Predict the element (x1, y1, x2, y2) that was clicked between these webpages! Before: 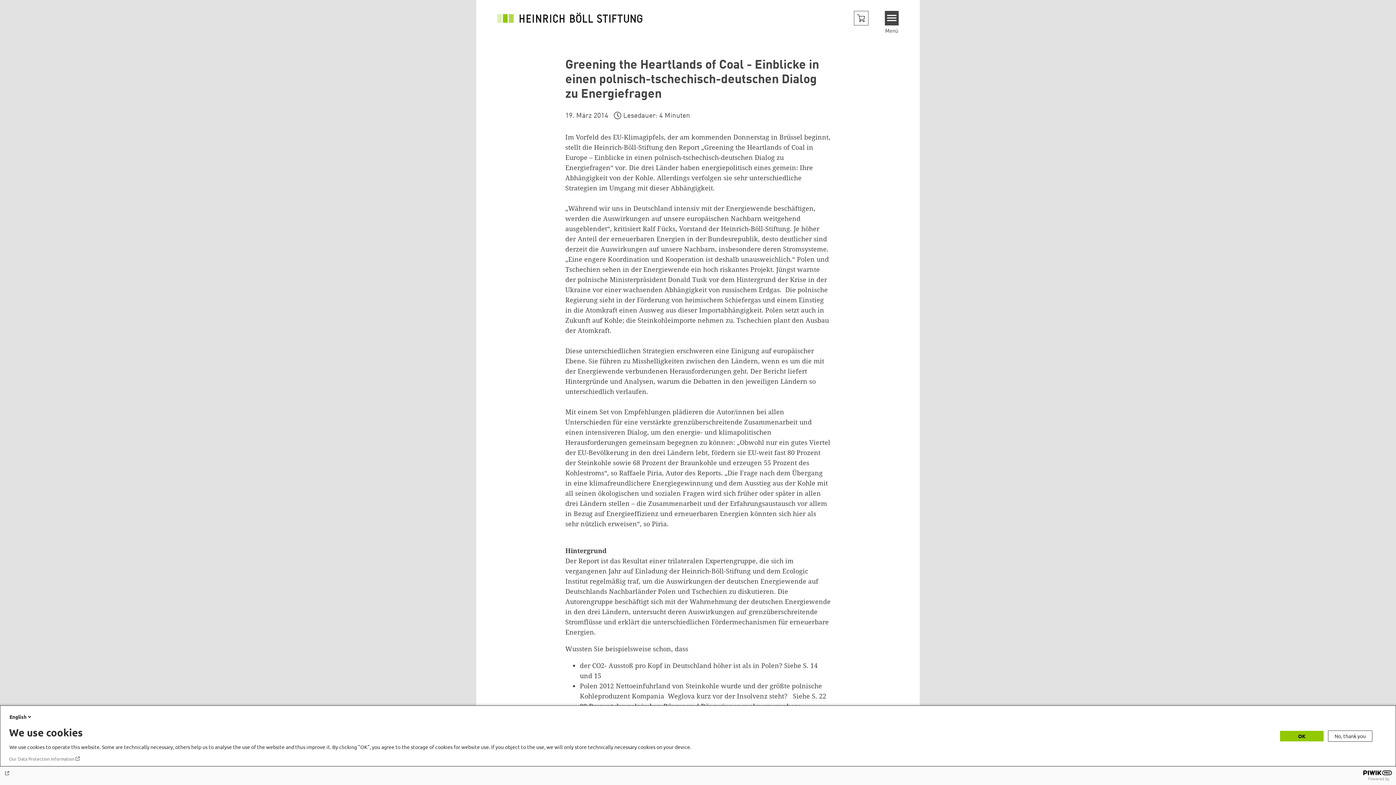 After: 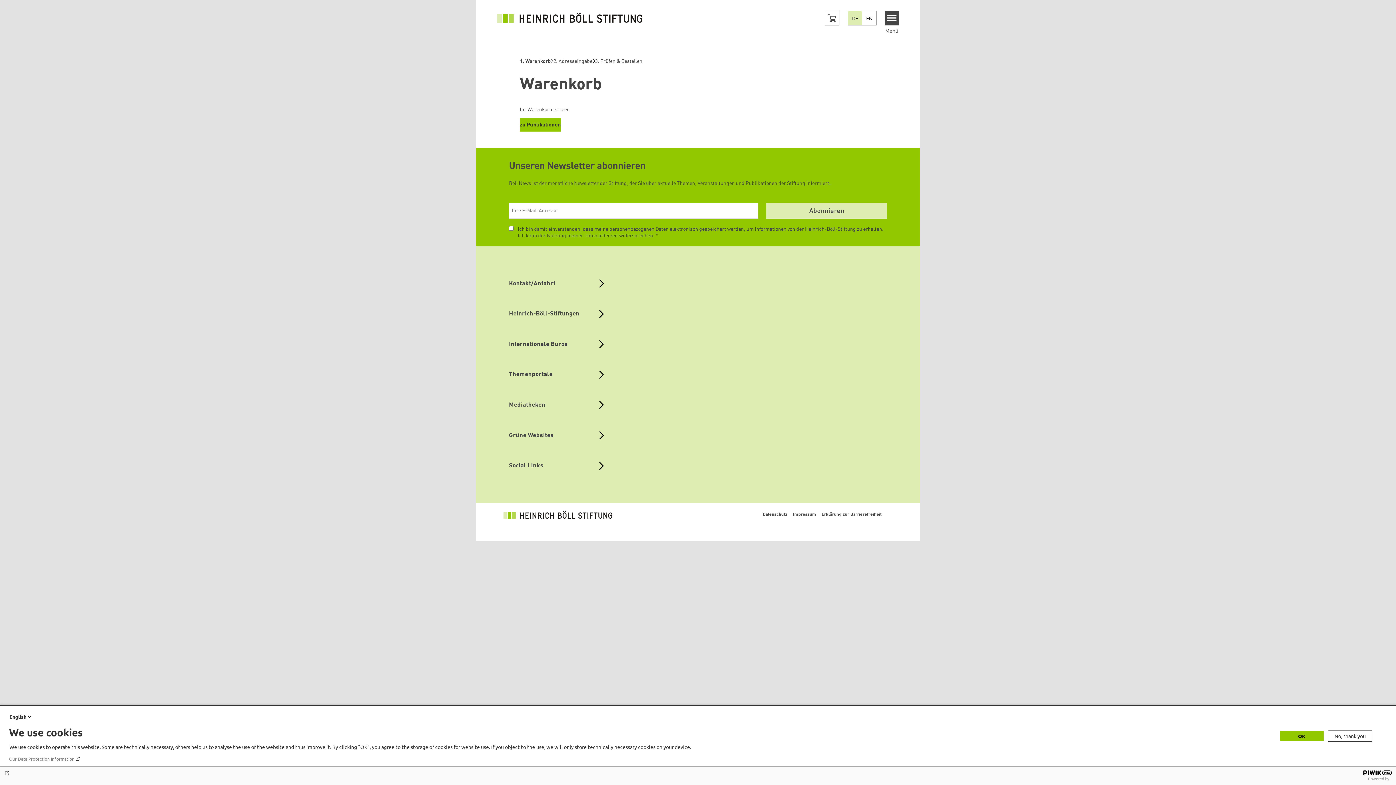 Action: label: Cart button bbox: (854, 10, 868, 25)